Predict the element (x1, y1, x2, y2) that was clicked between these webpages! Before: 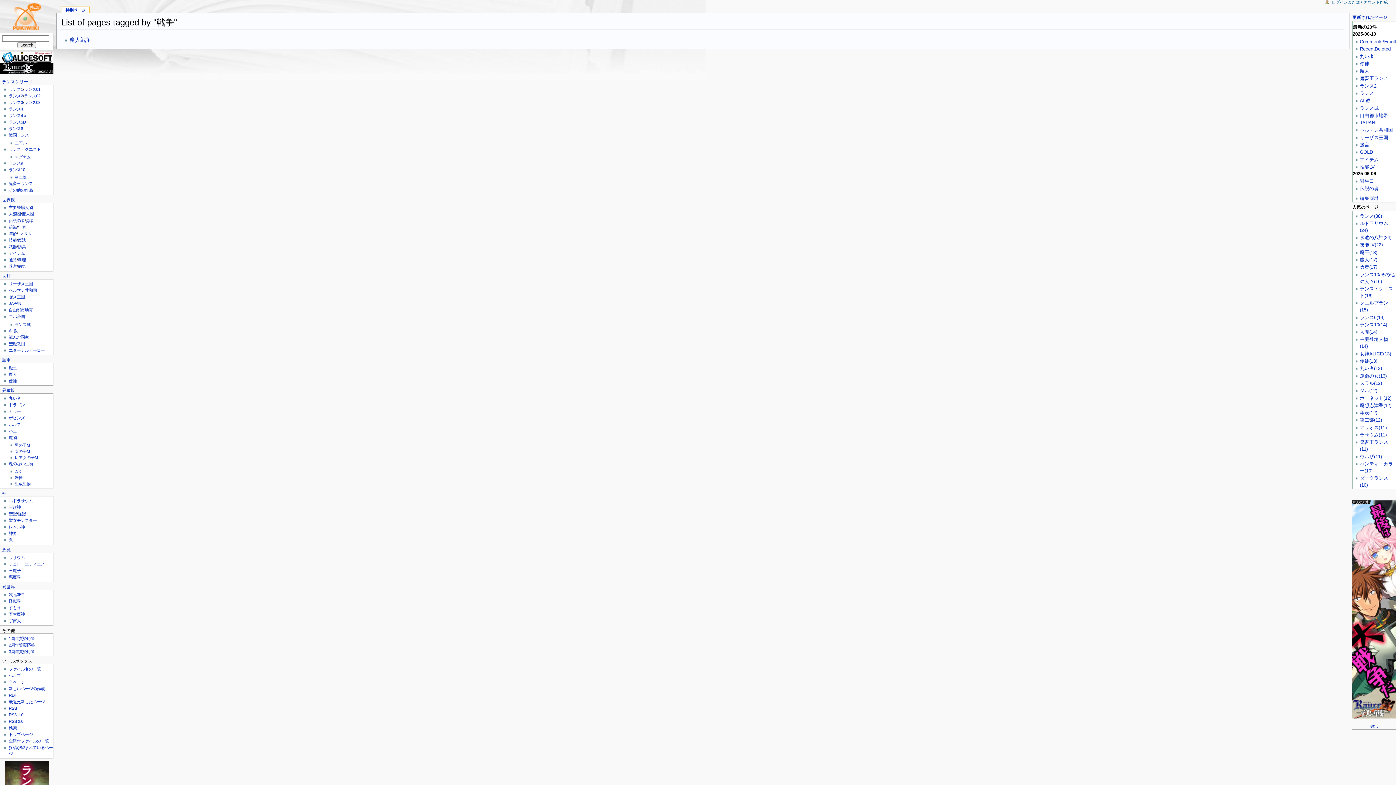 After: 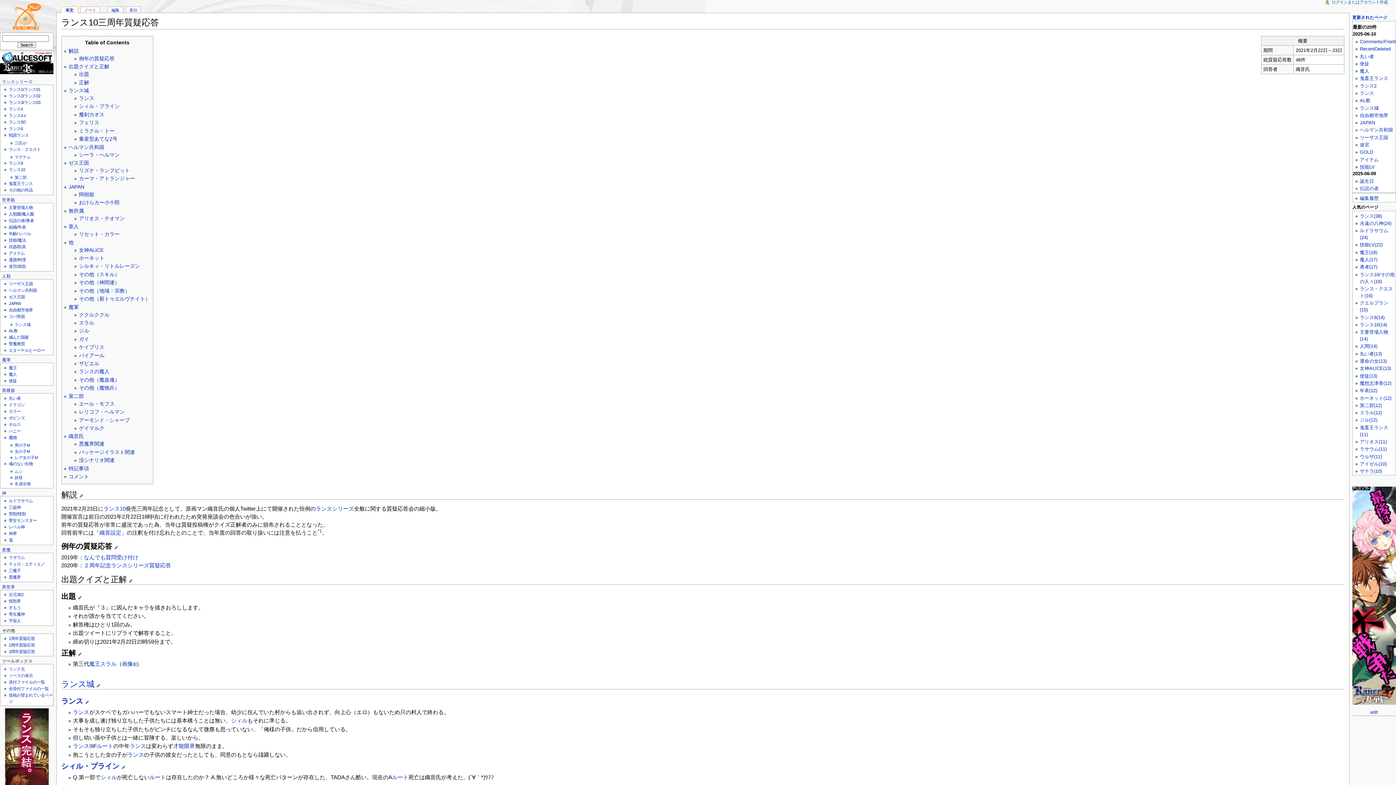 Action: label: 3周年質疑応答 bbox: (8, 649, 34, 654)